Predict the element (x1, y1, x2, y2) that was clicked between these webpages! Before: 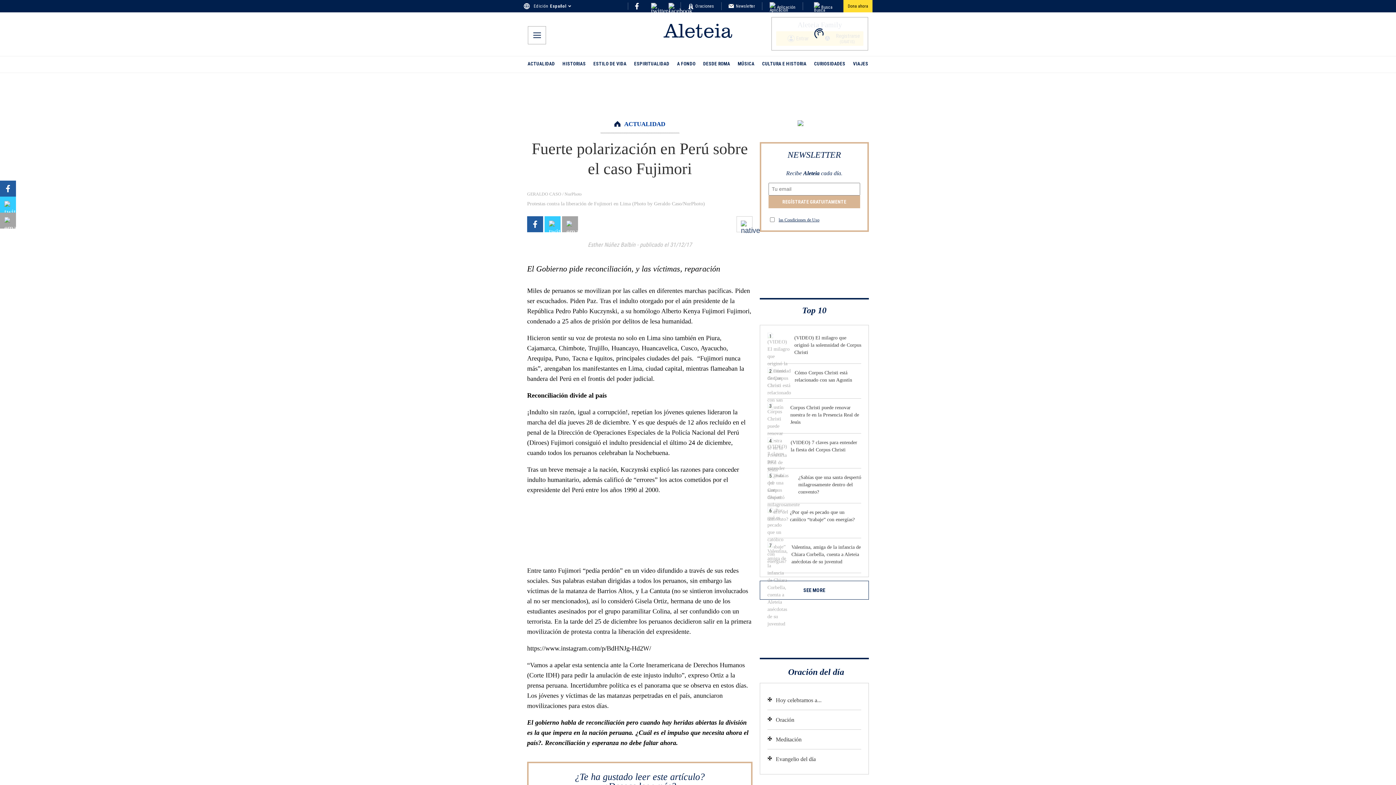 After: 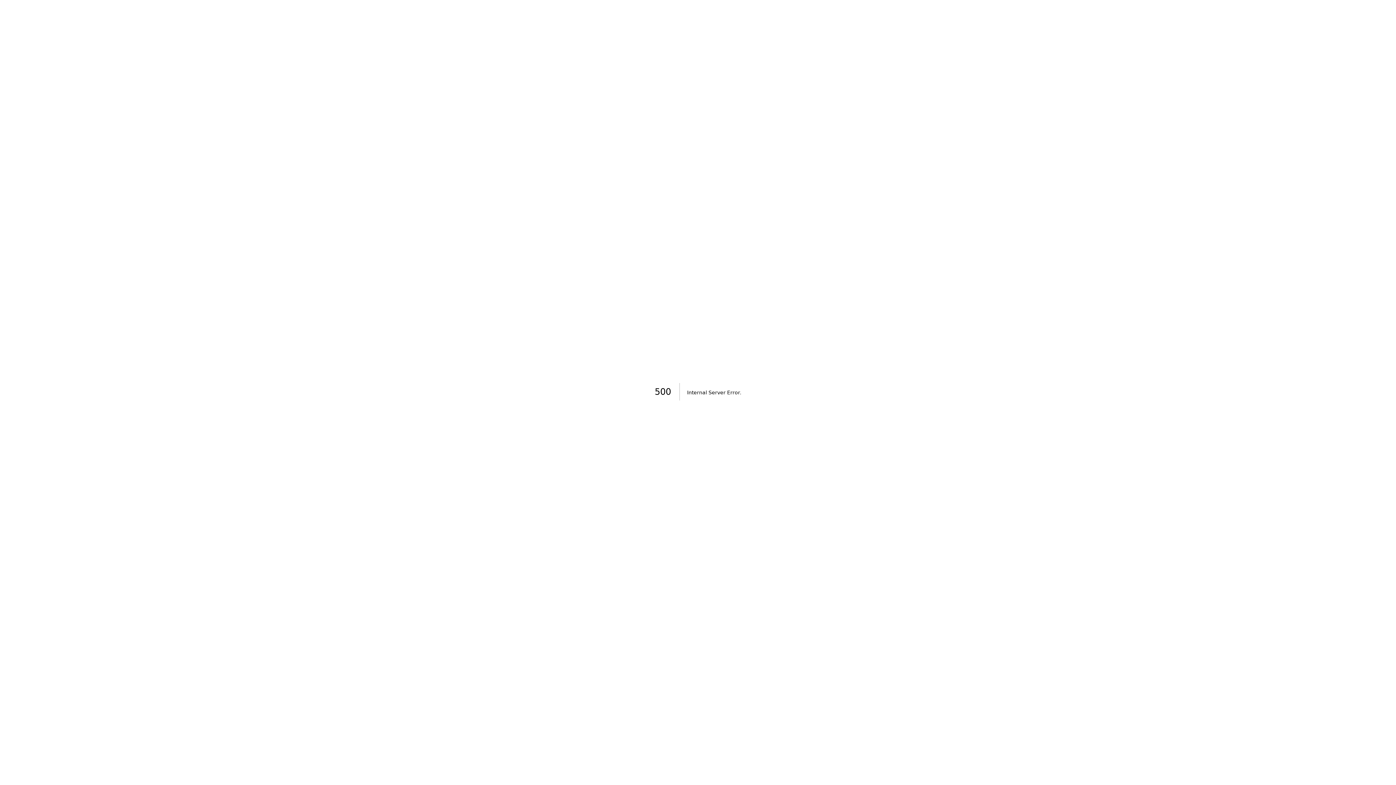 Action: label: 4
(VIDEO) 7 claves para entender la fiesta del Corpus Christi bbox: (760, 437, 868, 468)